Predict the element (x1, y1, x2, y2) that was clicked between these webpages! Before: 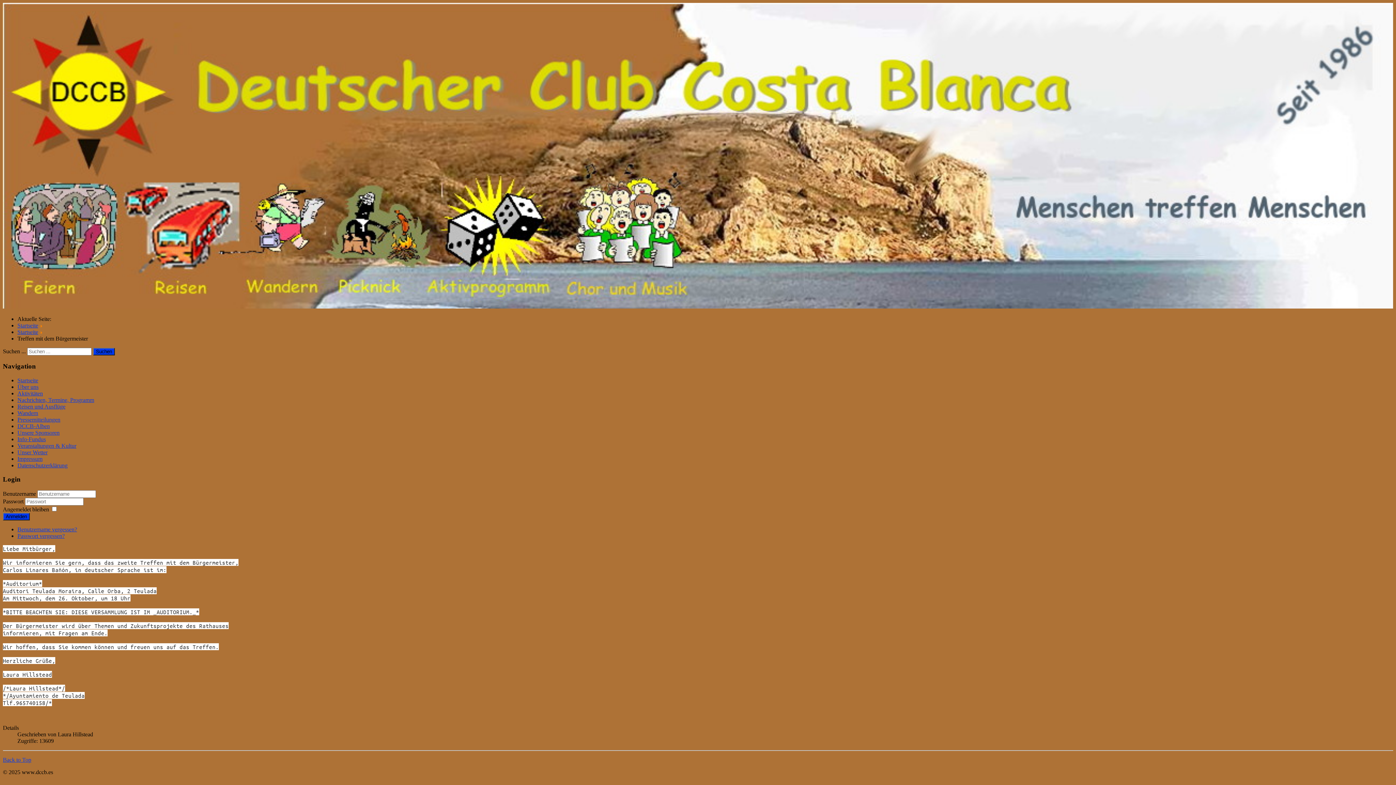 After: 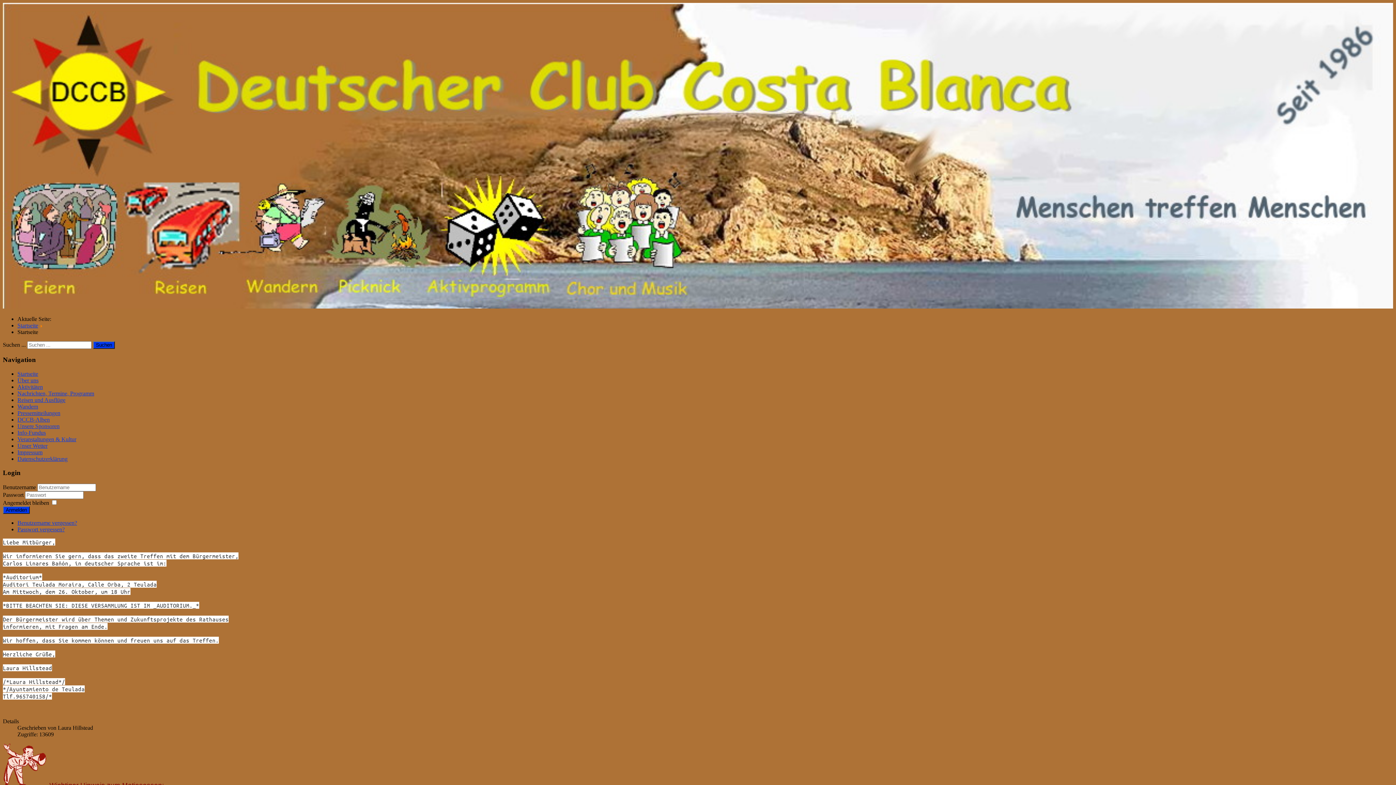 Action: label: Startseite bbox: (17, 329, 38, 335)